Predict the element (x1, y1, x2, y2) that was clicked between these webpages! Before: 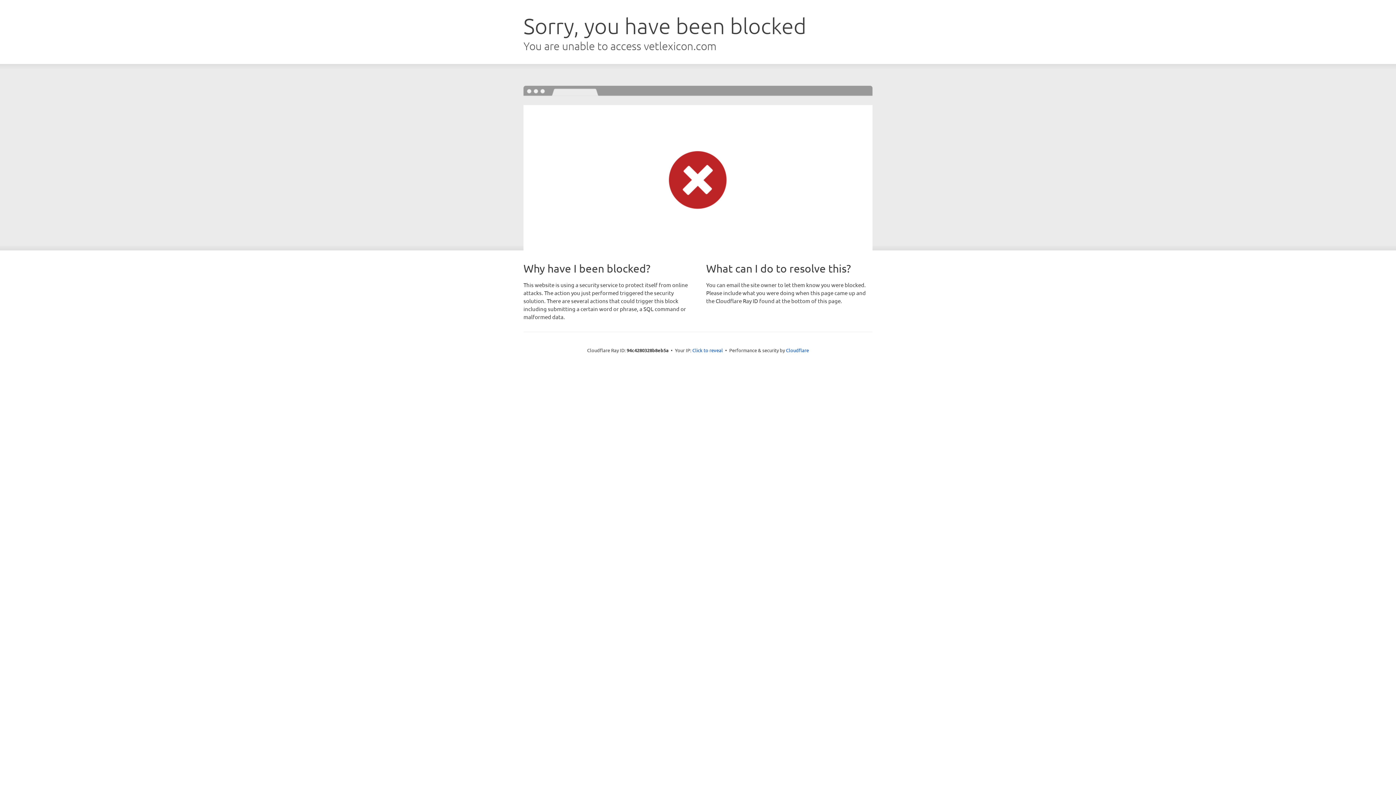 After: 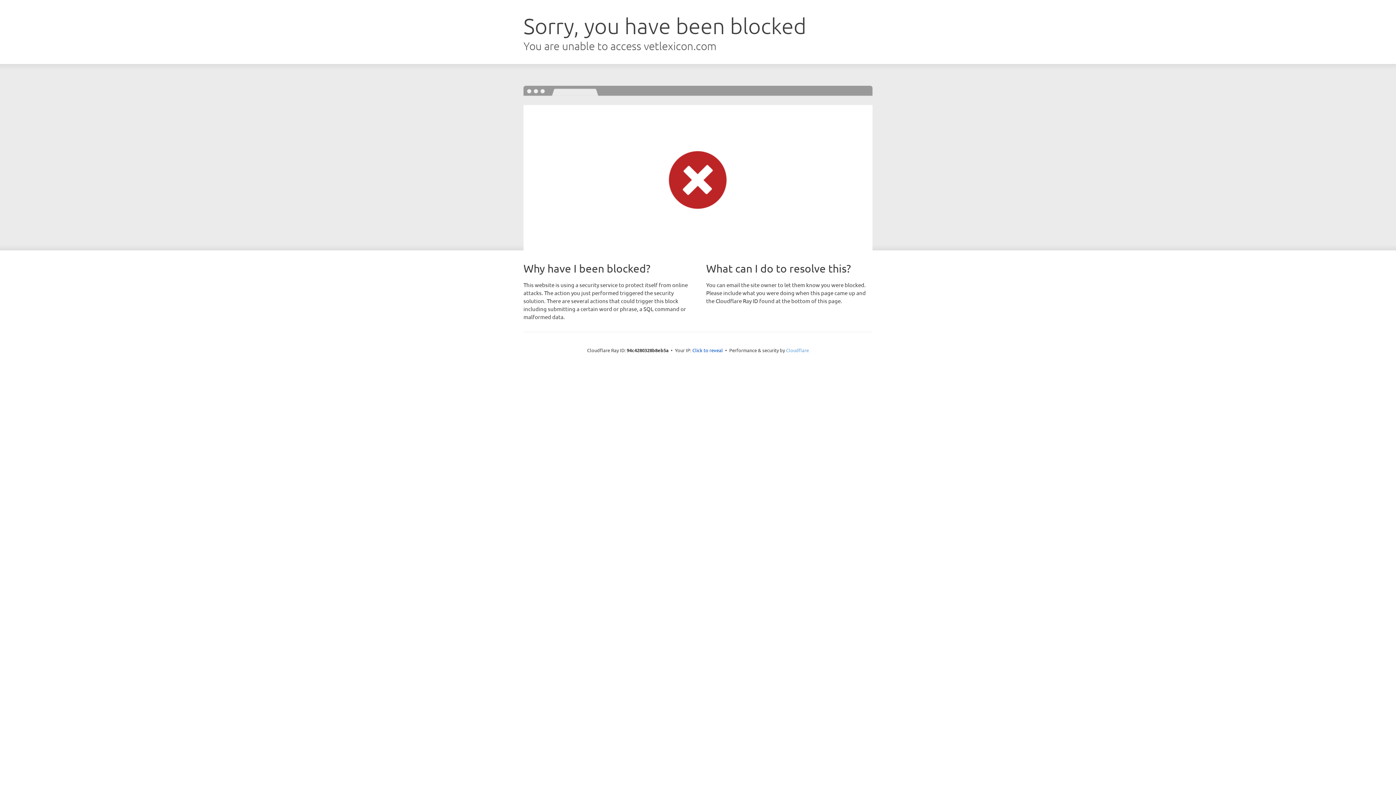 Action: bbox: (786, 347, 809, 353) label: Cloudflare